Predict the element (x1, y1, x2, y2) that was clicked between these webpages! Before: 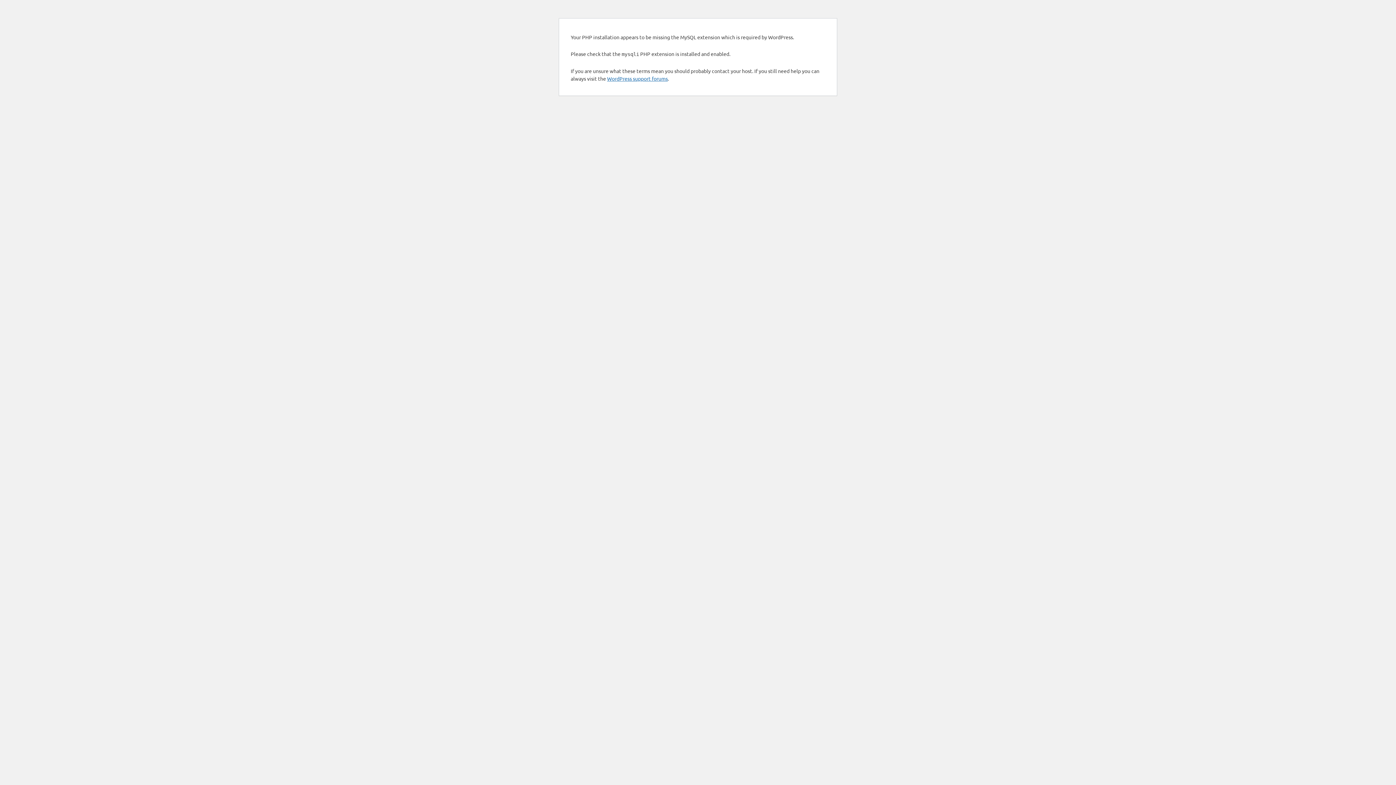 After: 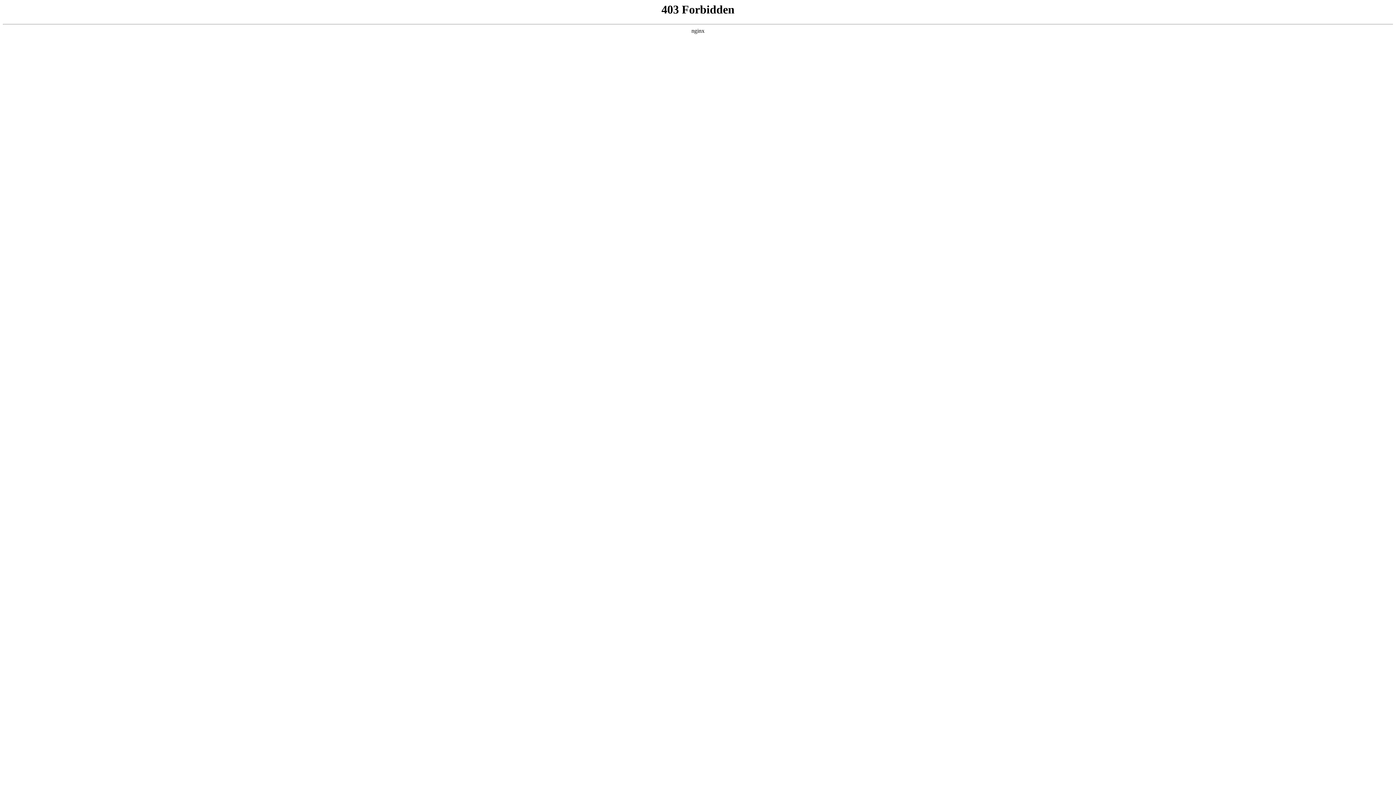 Action: label: WordPress support forums bbox: (607, 75, 668, 81)